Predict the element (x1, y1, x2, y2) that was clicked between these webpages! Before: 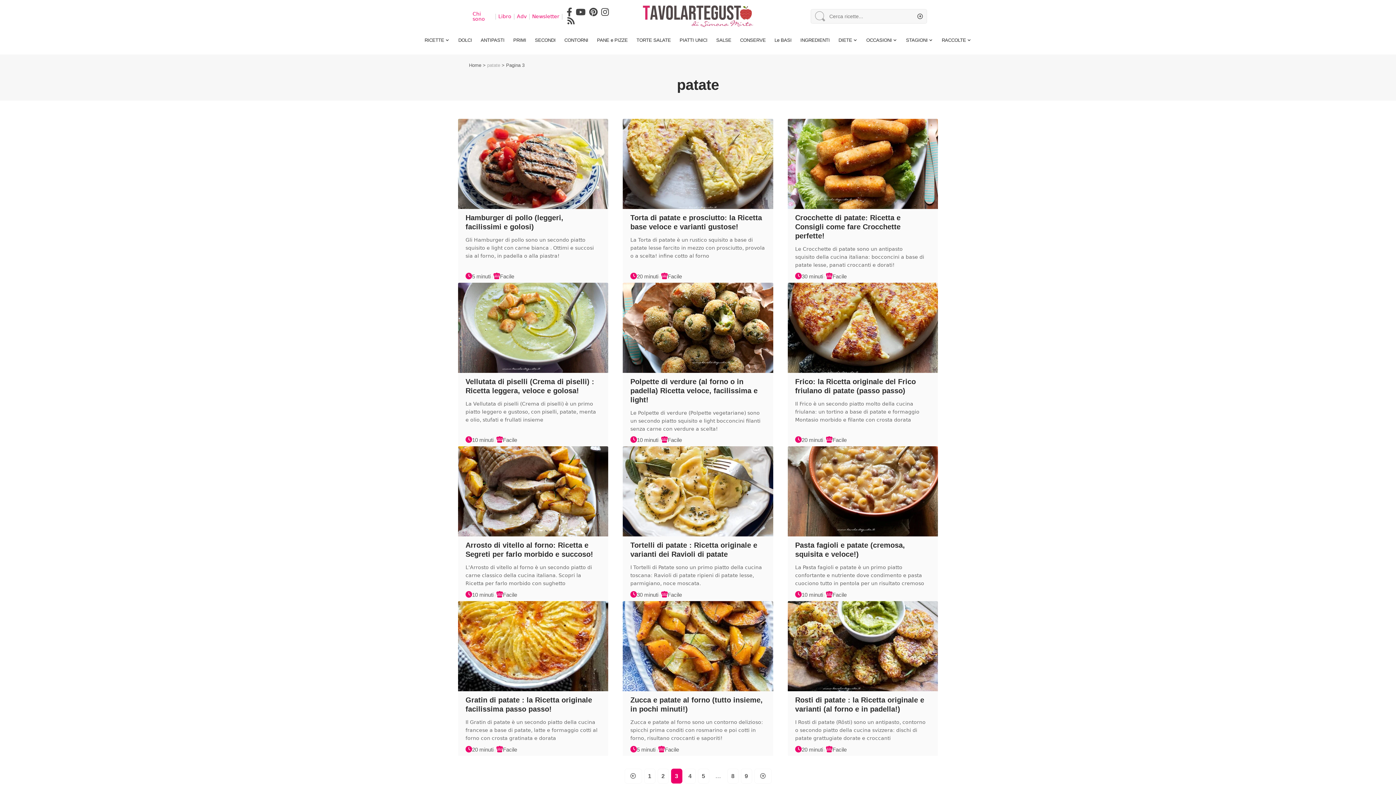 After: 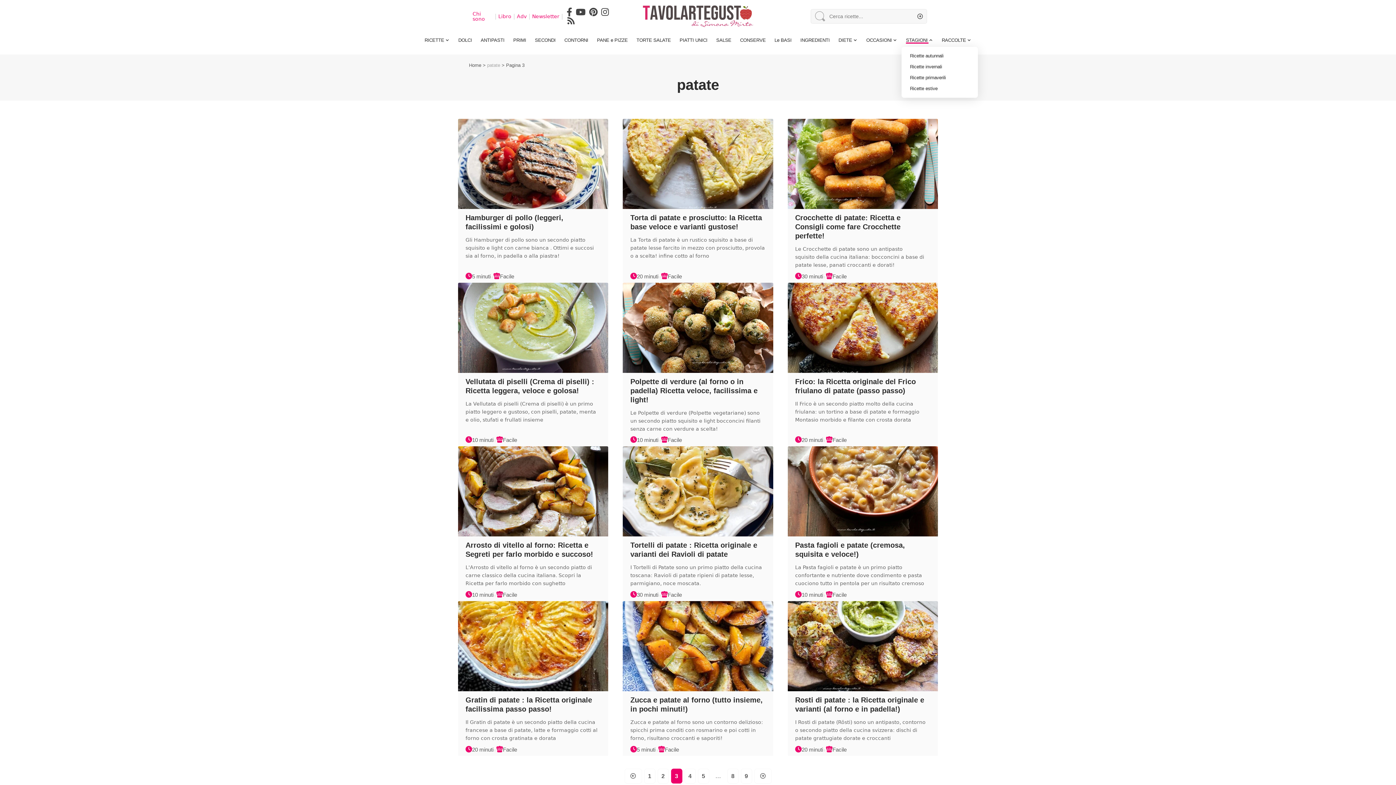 Action: bbox: (901, 32, 937, 47) label: STAGIONI